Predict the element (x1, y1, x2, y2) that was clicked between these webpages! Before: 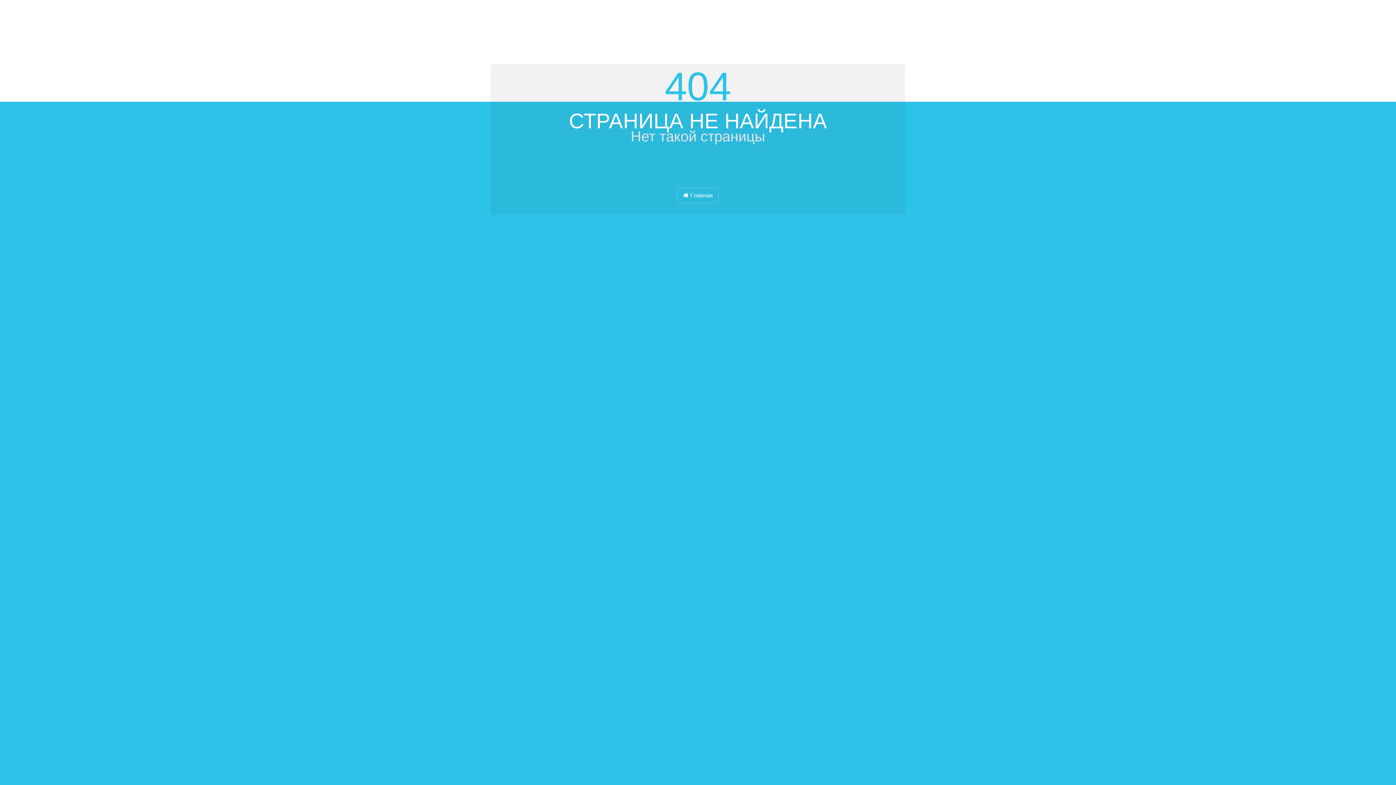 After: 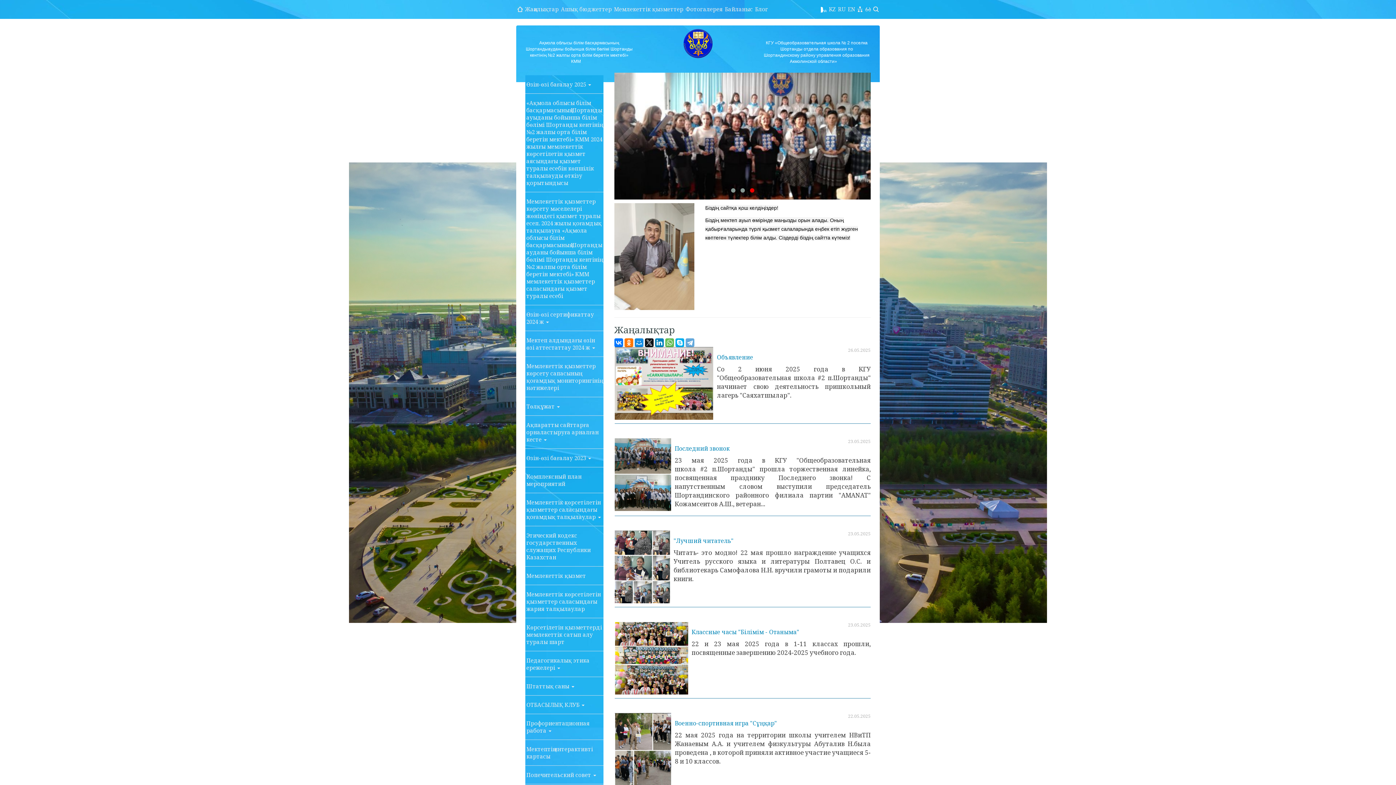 Action: bbox: (677, 187, 718, 203) label: Главная